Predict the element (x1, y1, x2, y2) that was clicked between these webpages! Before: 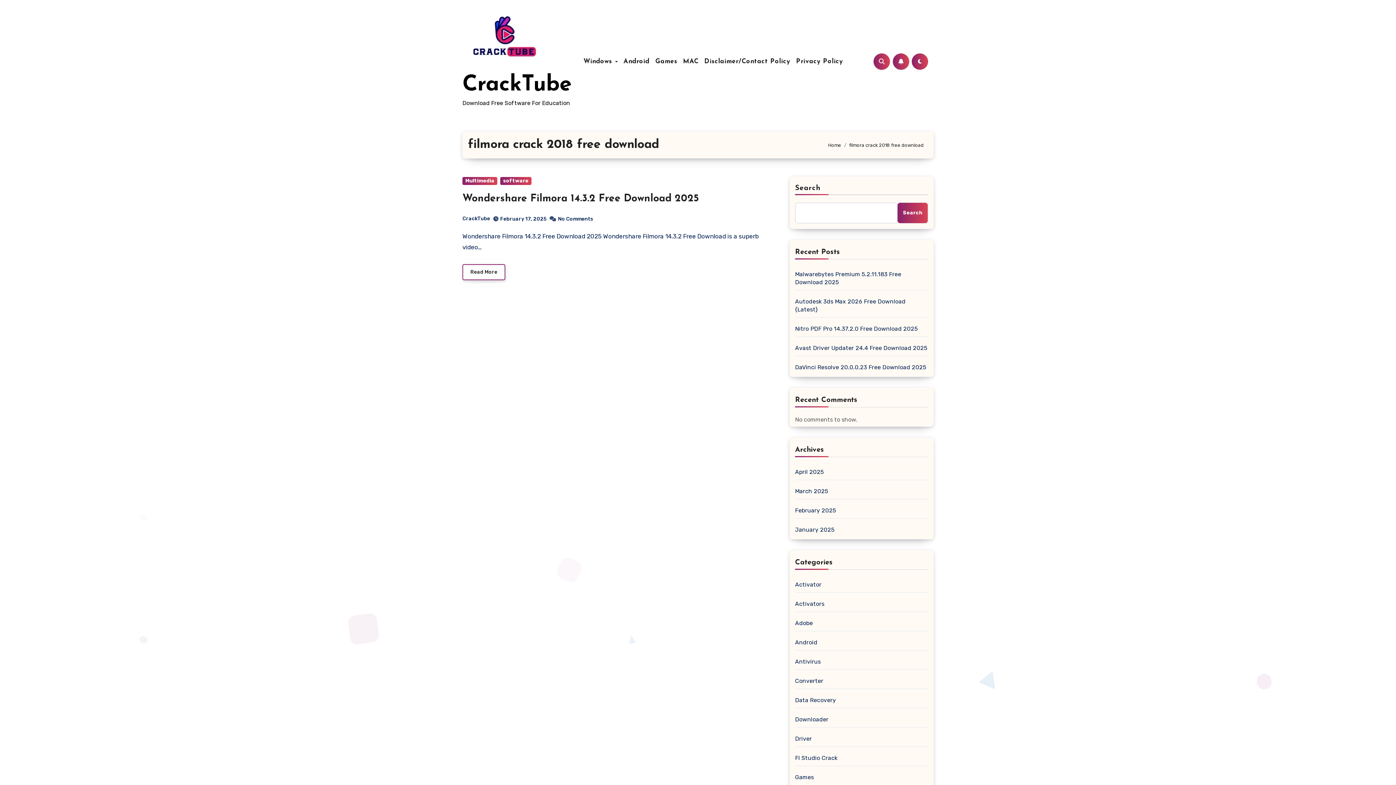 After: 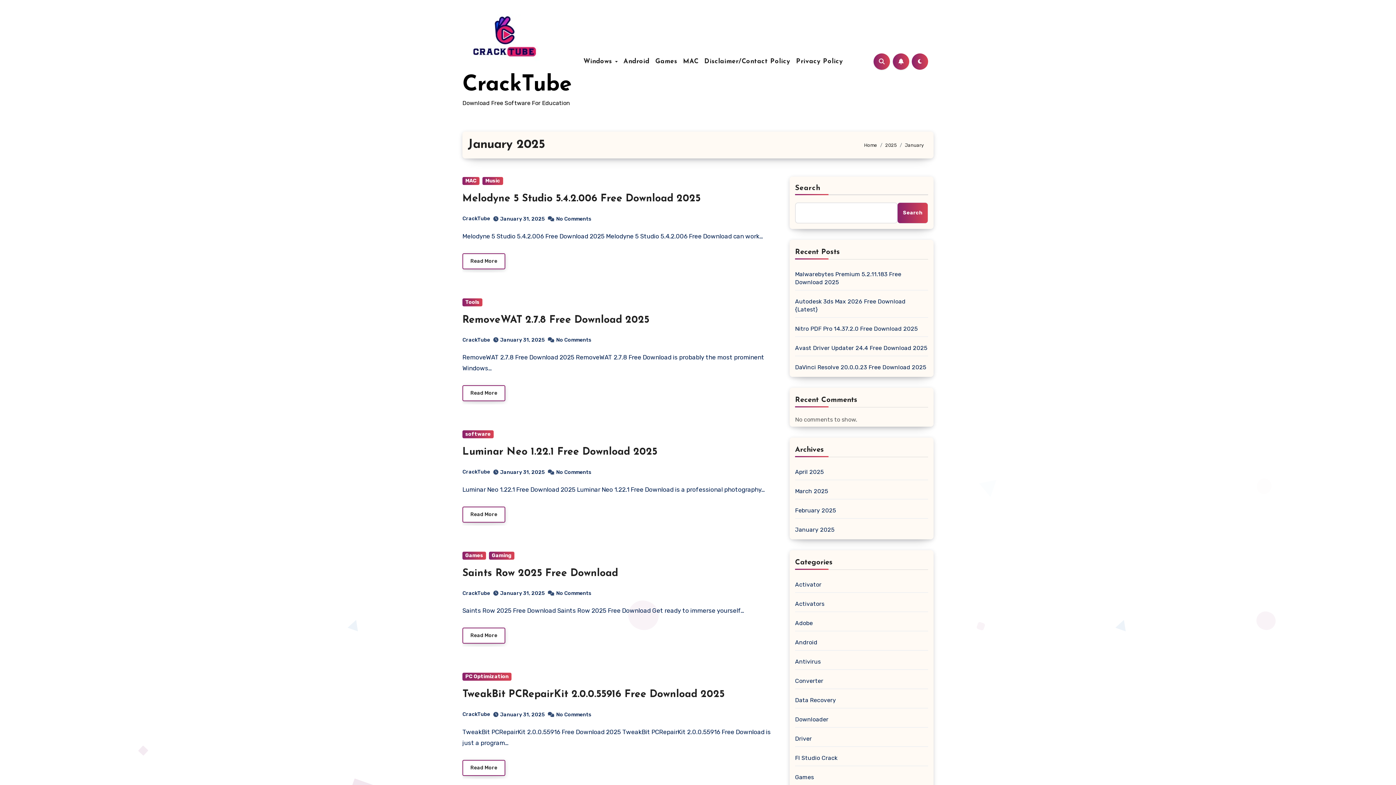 Action: label: January 2025 bbox: (795, 526, 834, 533)